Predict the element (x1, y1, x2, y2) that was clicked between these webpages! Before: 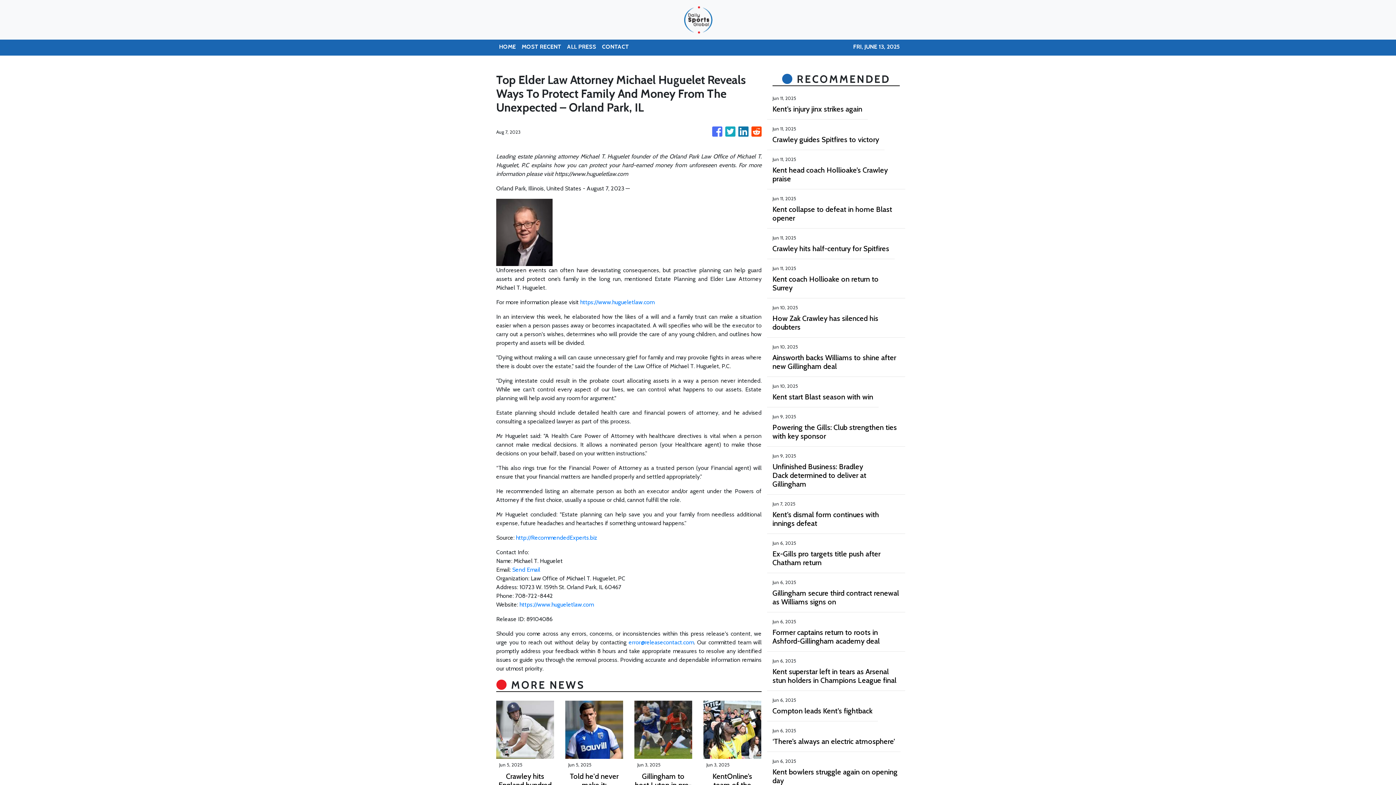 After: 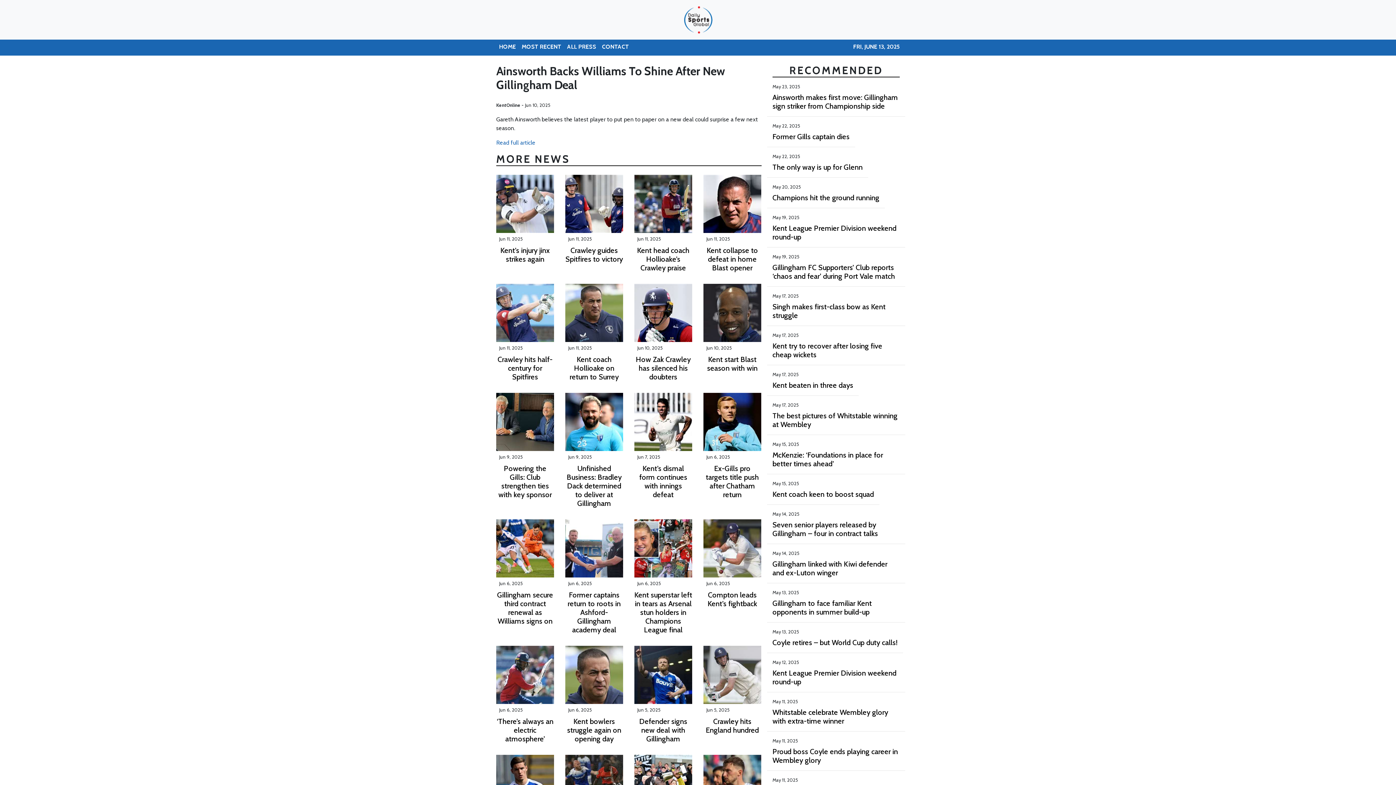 Action: label: Ainsworth backs Williams to shine after new Gillingham deal bbox: (772, 353, 900, 370)